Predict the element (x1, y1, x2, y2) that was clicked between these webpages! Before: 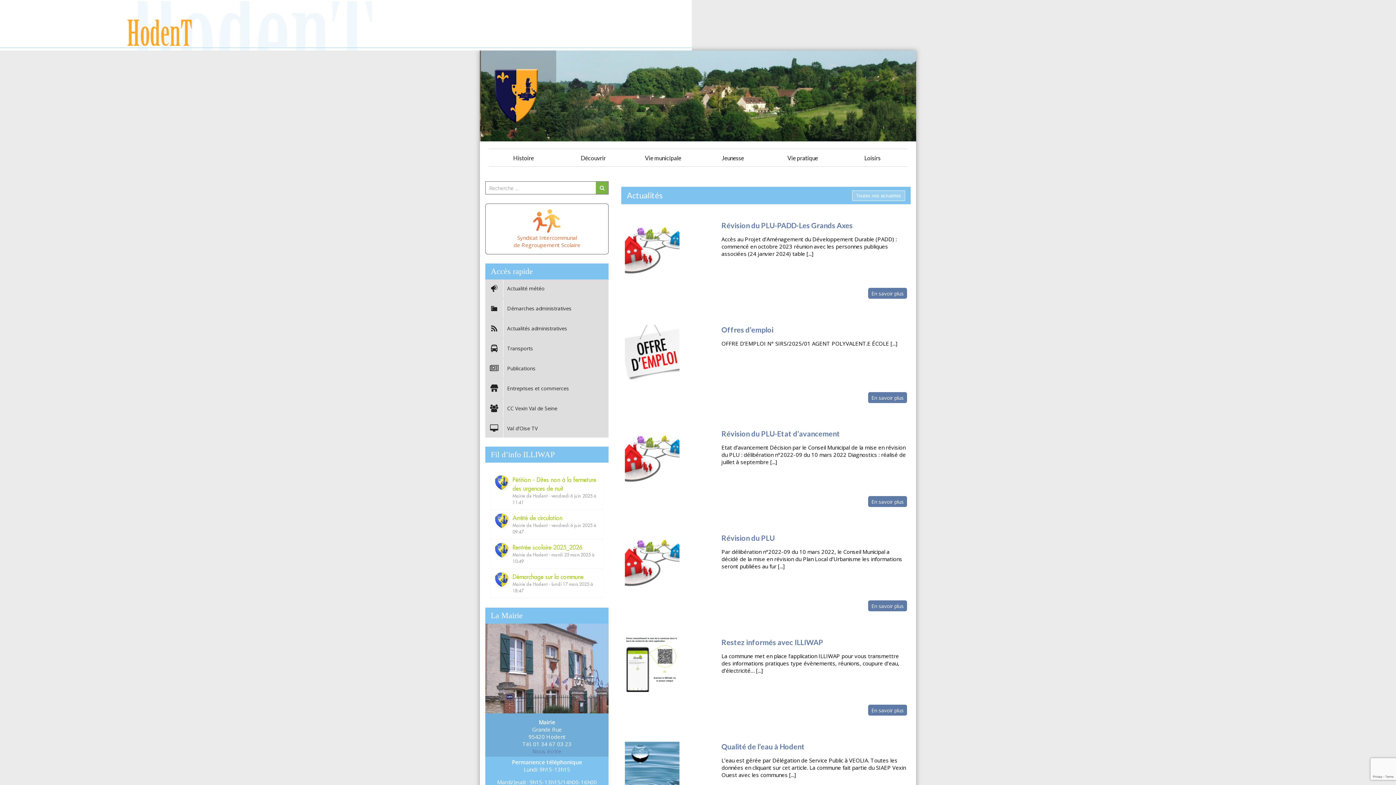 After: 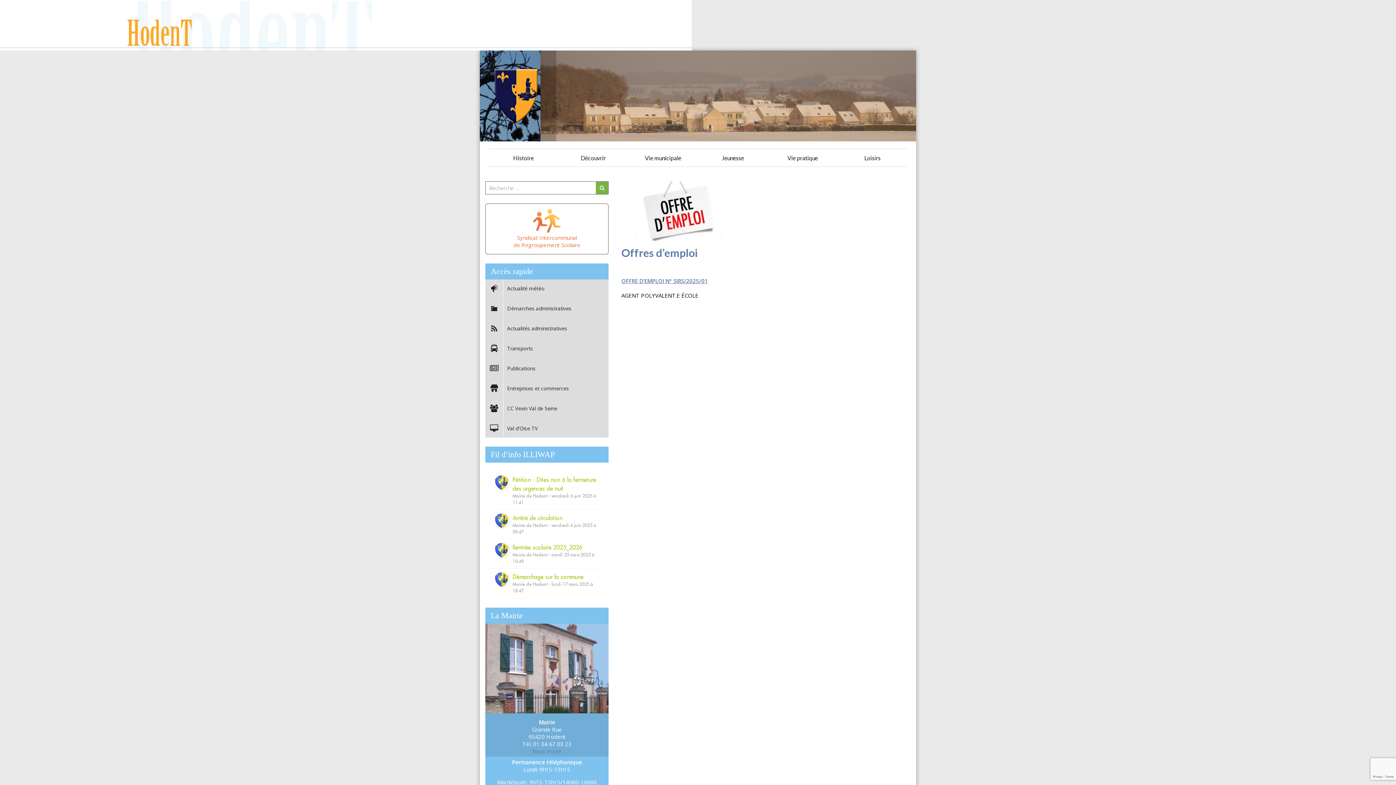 Action: bbox: (721, 339, 897, 347) label: OFFRE D’EMPLOI N° SIRS/2025/01 AGENT POLYVALENT.E ÉCOLE [...]